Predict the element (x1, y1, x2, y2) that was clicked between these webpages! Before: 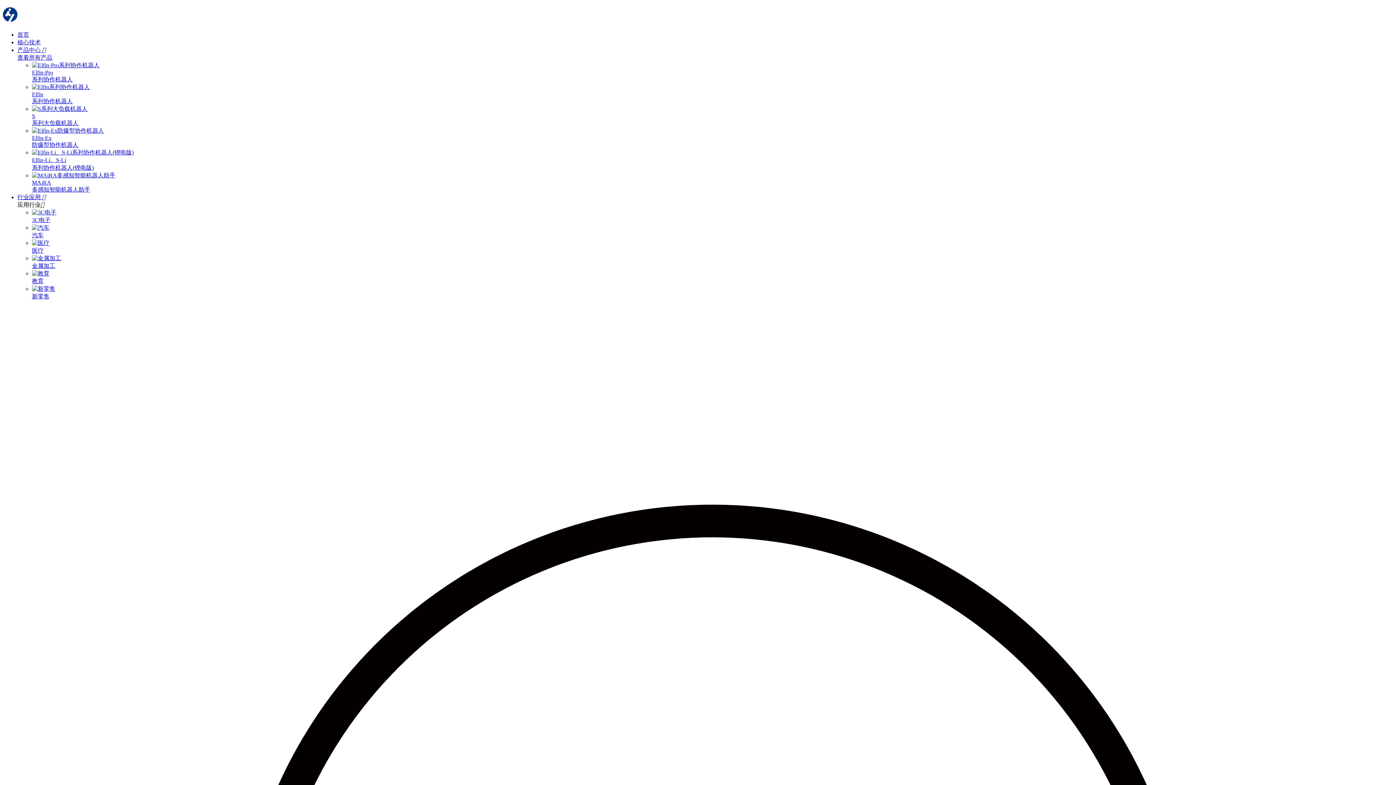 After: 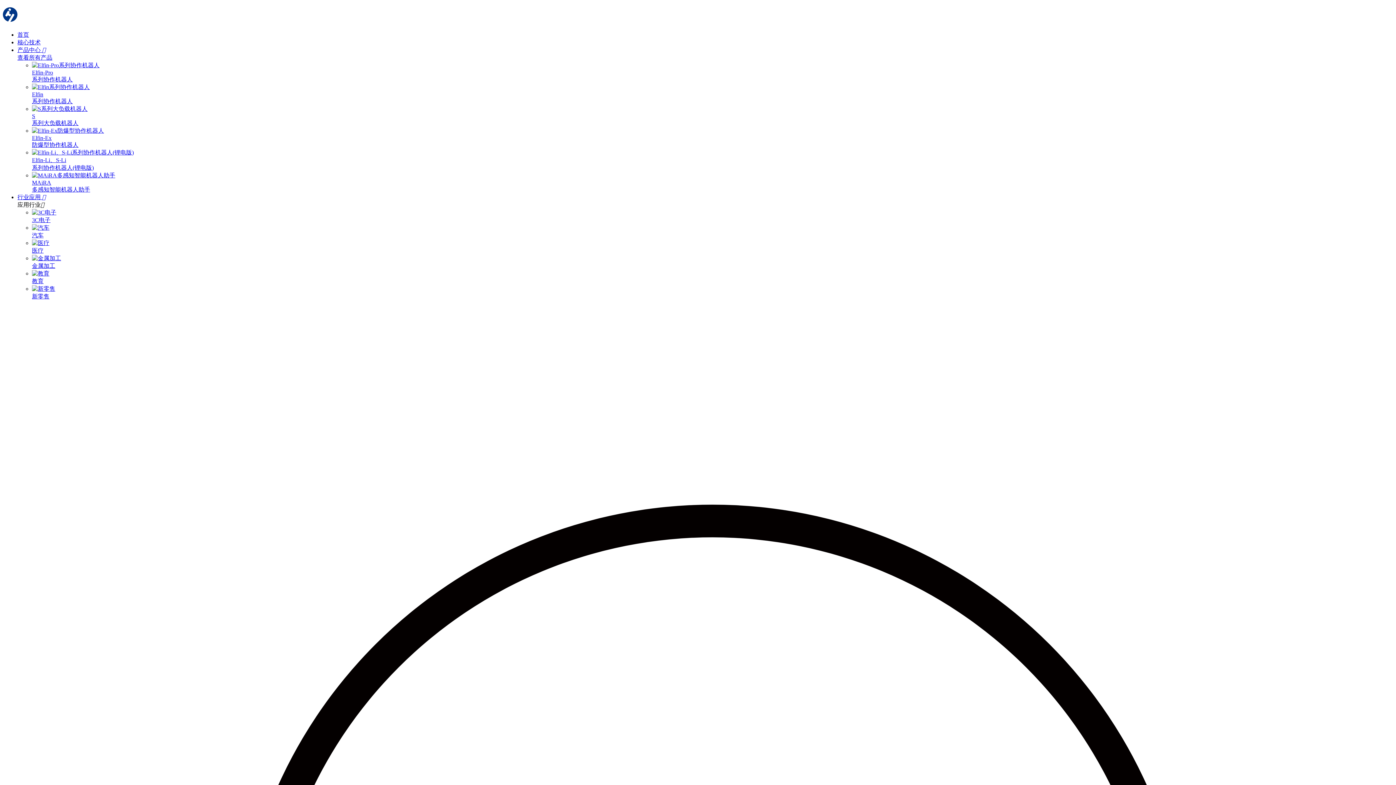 Action: label: 产品中心  bbox: (17, 46, 45, 53)